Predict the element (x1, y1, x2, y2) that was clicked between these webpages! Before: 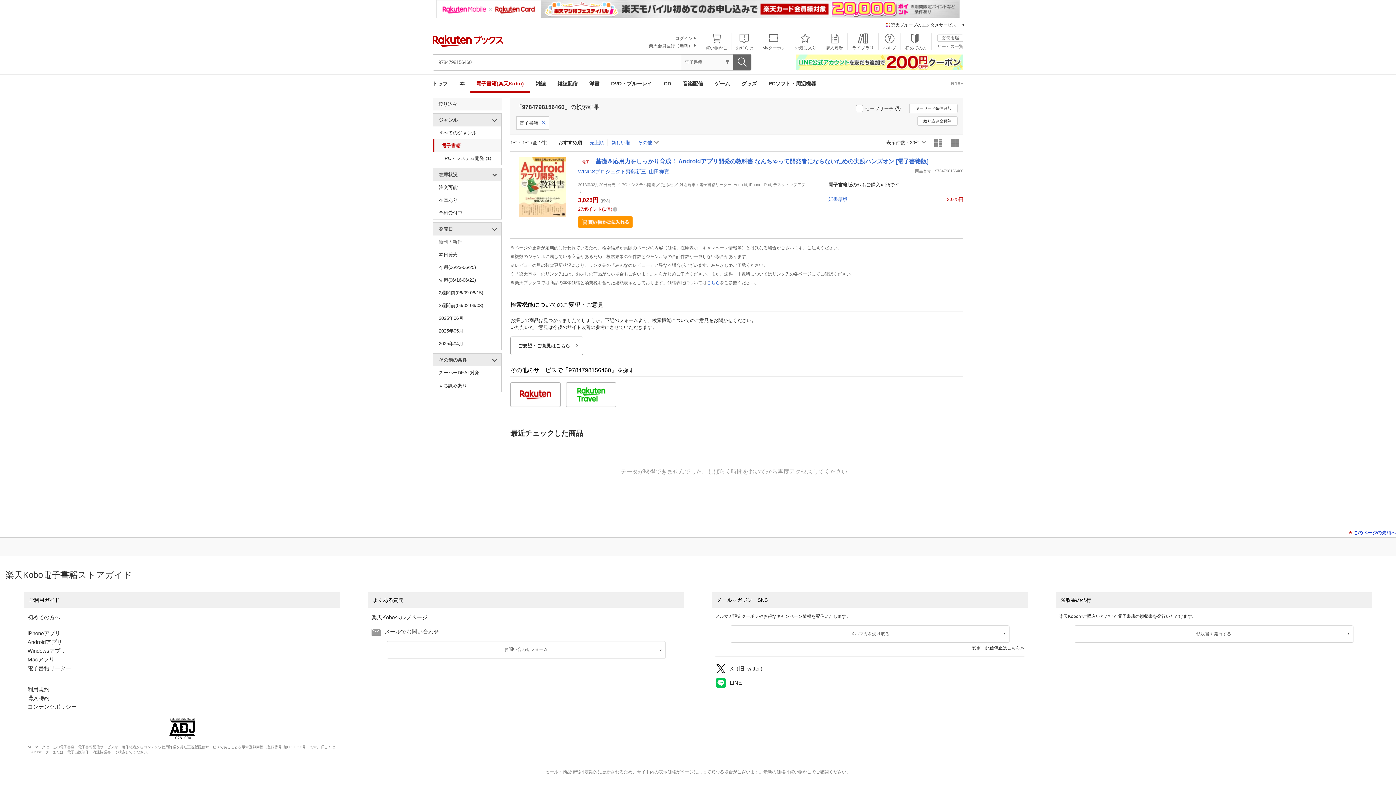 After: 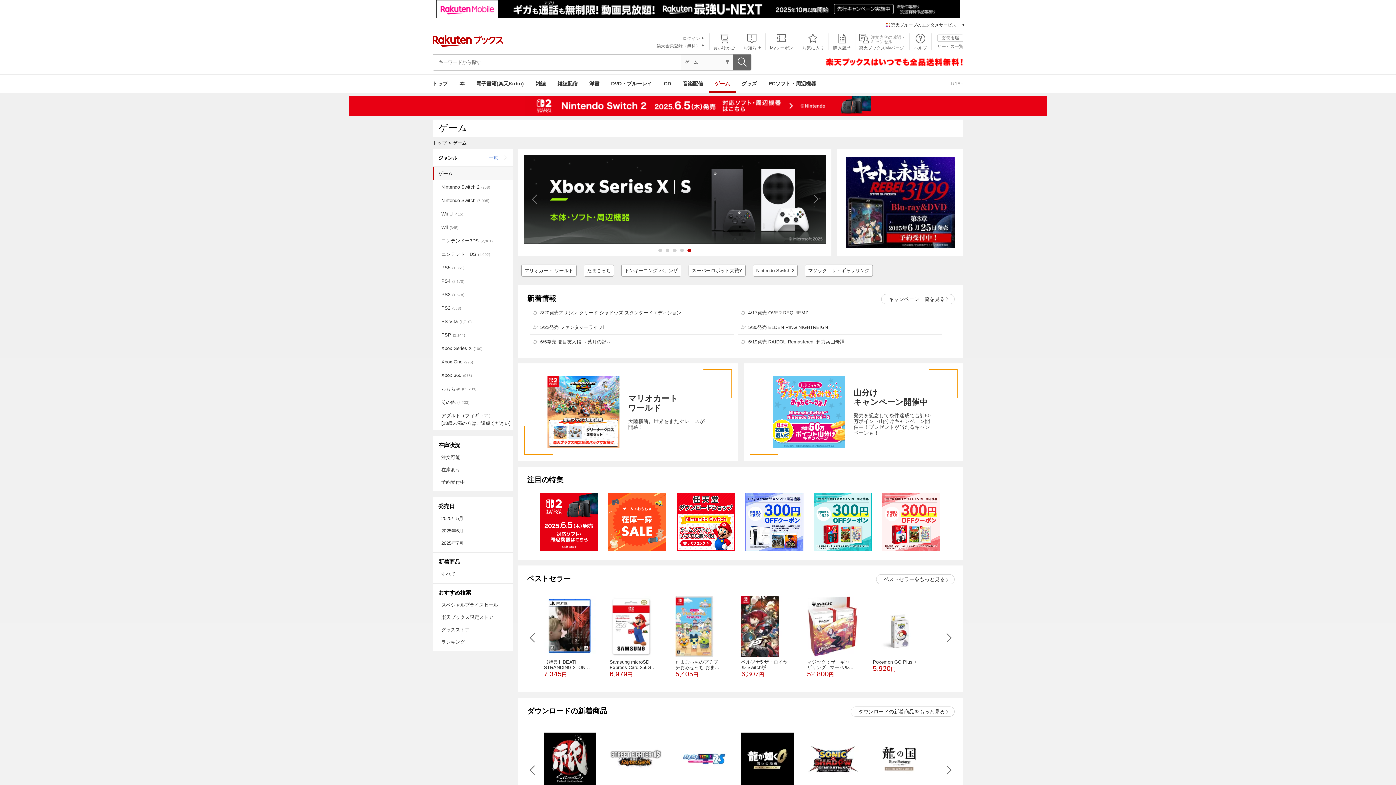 Action: bbox: (709, 74, 736, 92) label: ゲーム